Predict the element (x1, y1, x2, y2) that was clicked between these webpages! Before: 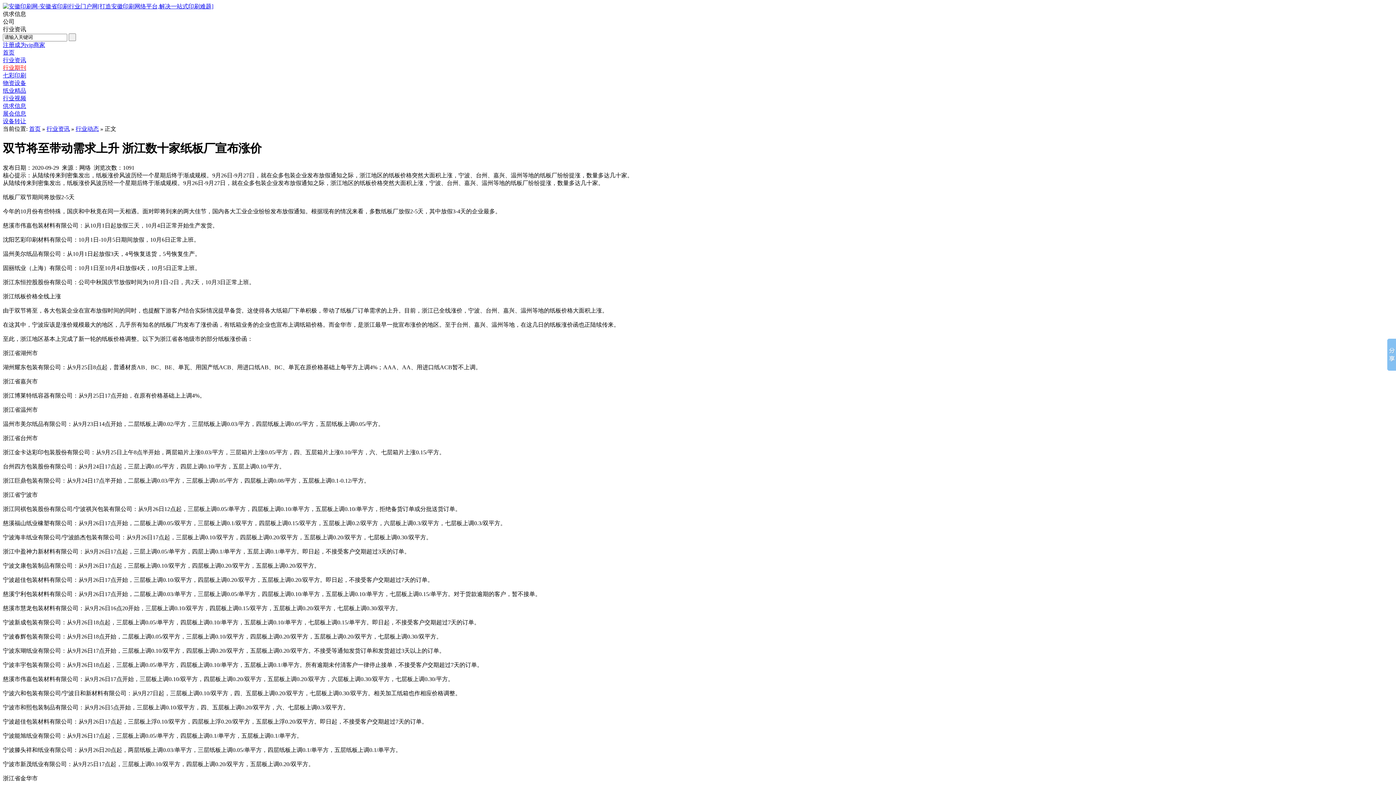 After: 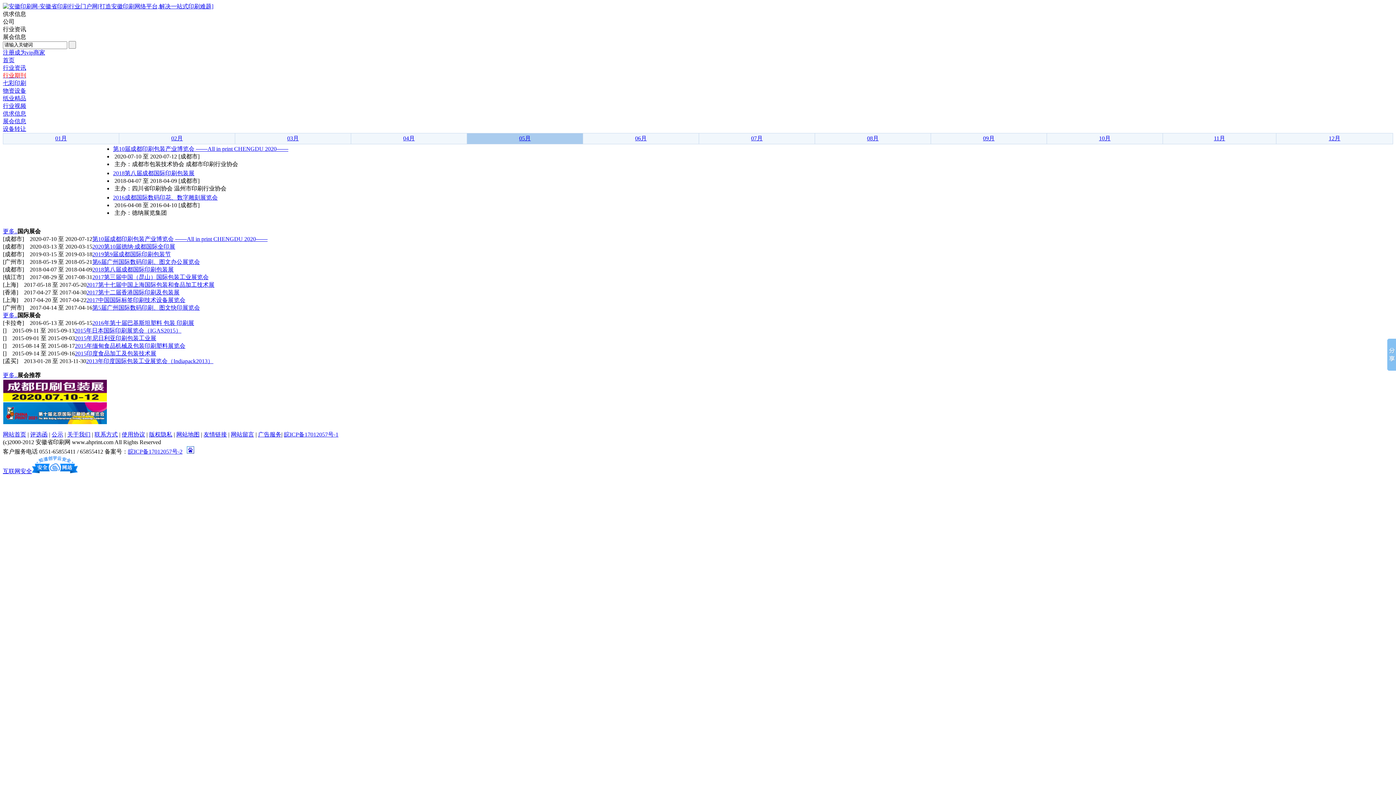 Action: bbox: (2, 110, 26, 116) label: 展会信息